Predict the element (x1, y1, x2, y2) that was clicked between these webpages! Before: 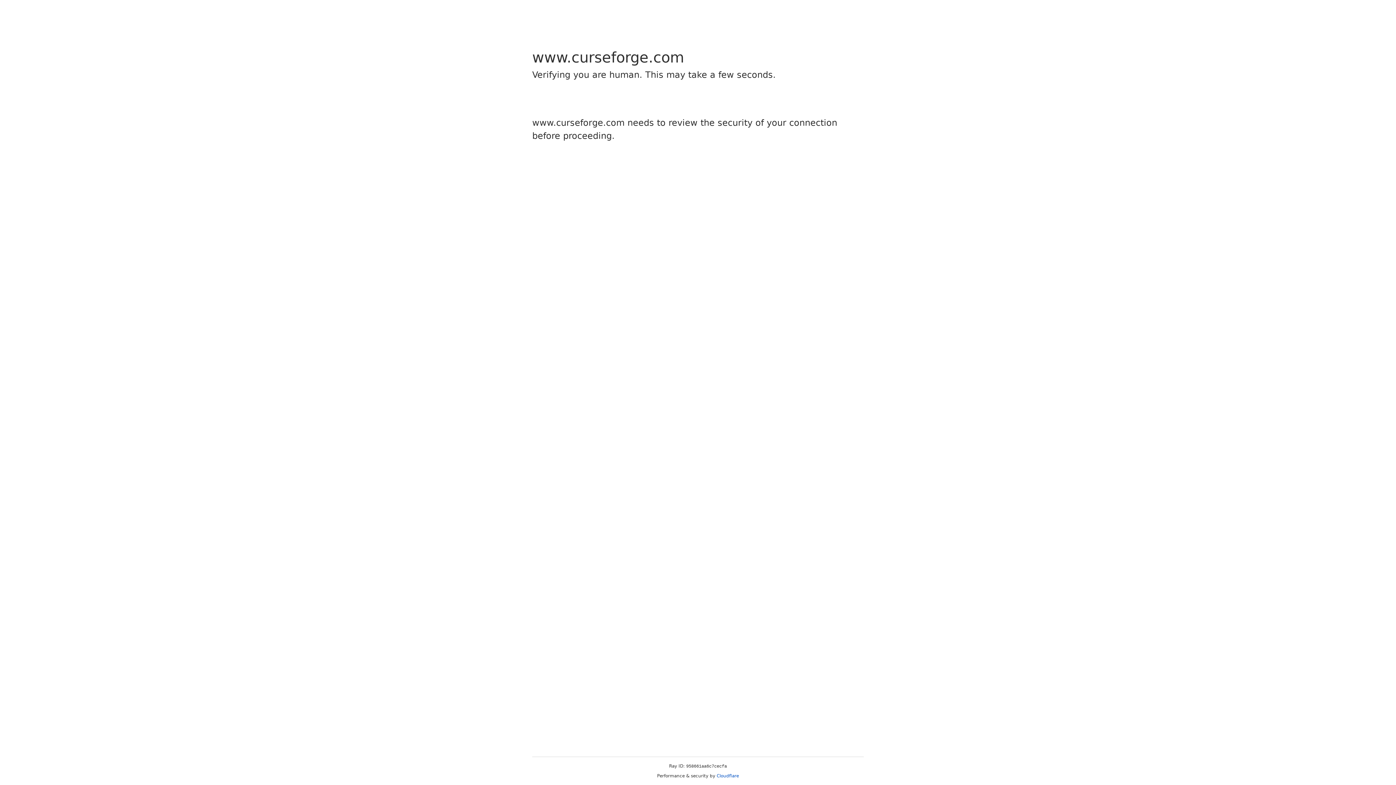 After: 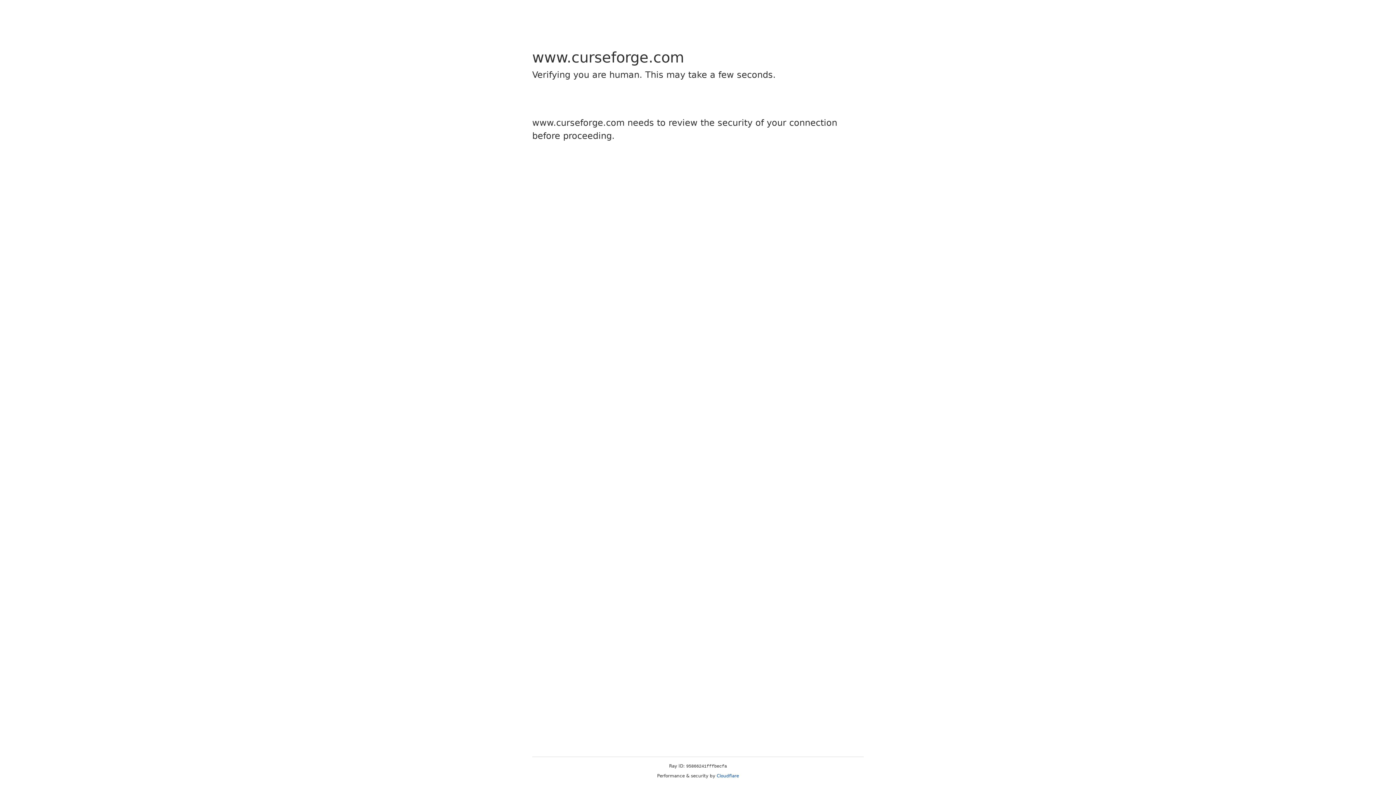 Action: bbox: (716, 773, 739, 778) label: Cloudflare